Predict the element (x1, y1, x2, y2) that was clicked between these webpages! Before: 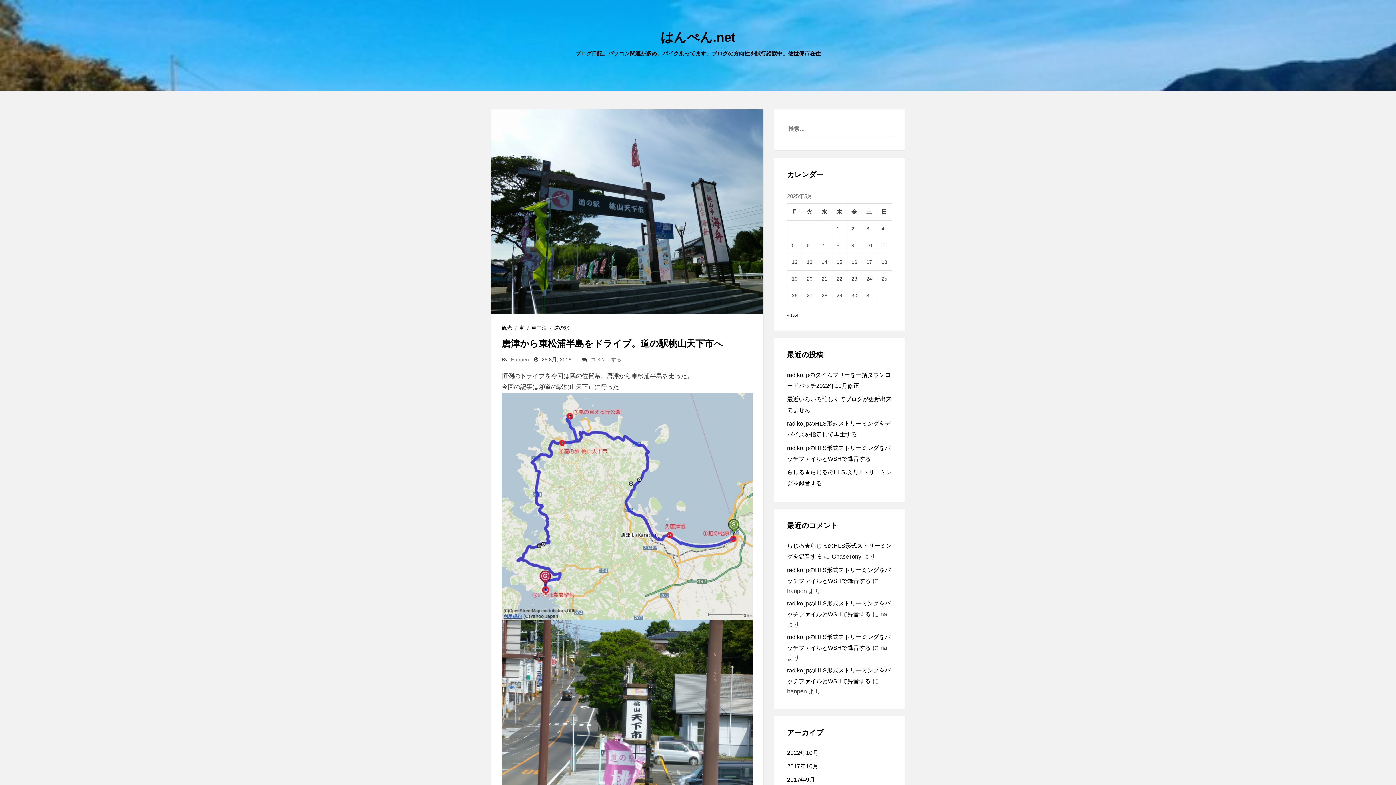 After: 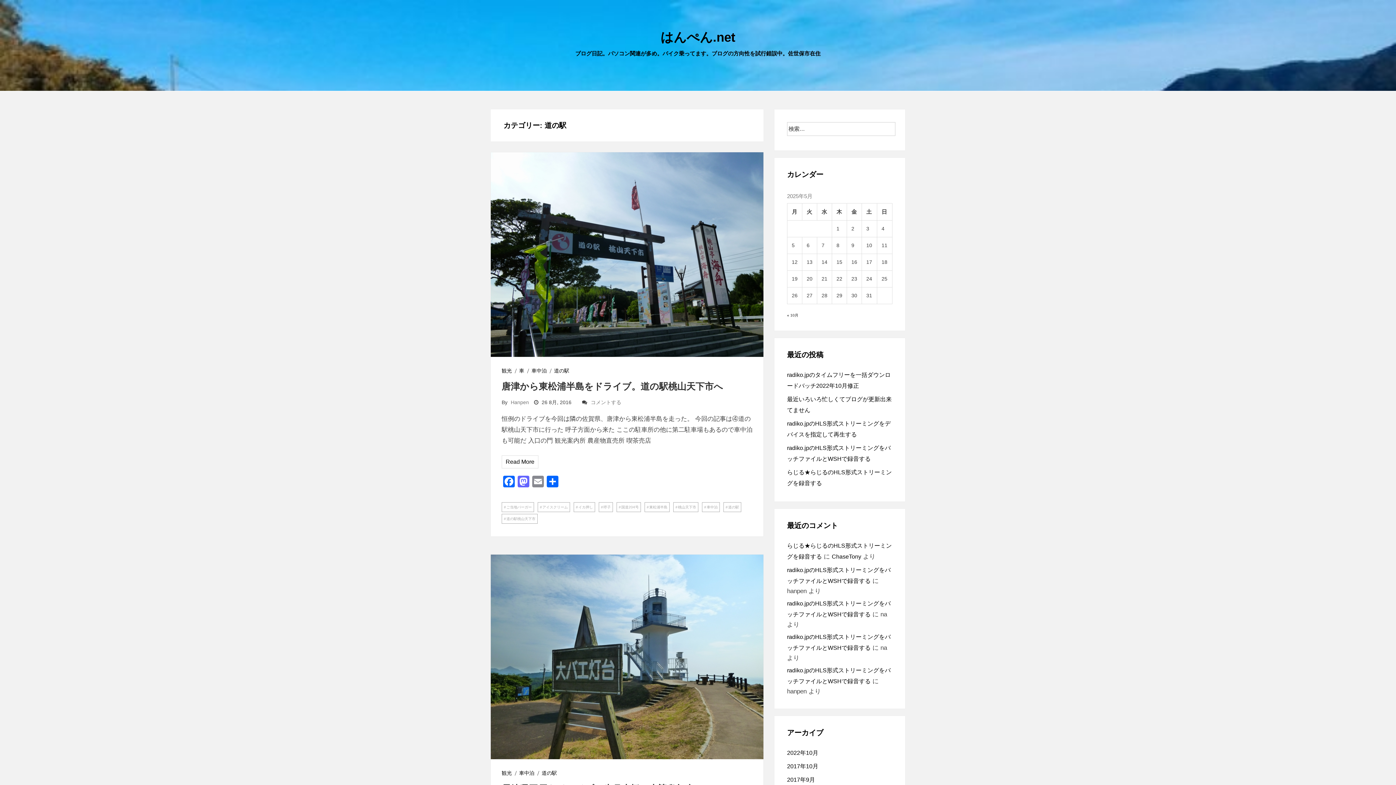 Action: bbox: (554, 324, 569, 330) label: 道の駅